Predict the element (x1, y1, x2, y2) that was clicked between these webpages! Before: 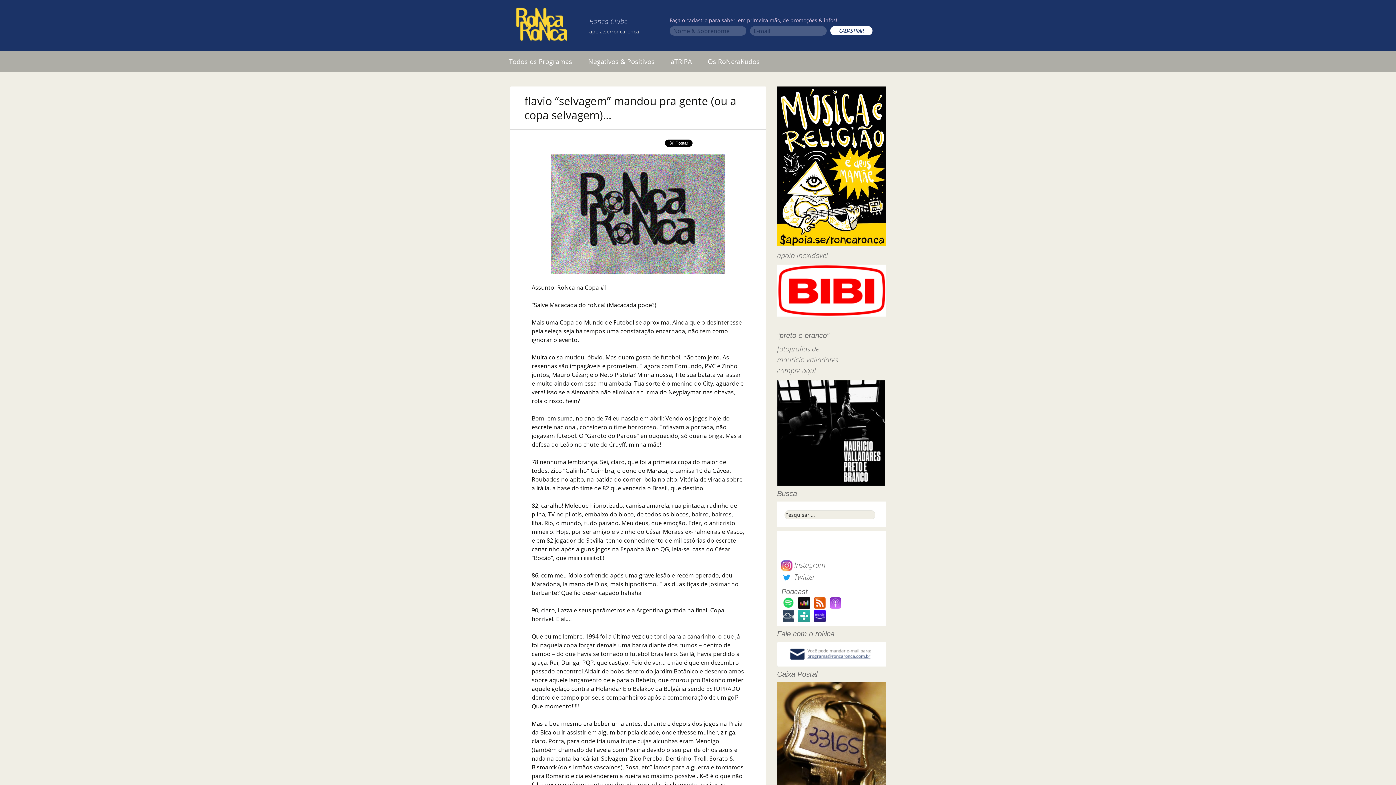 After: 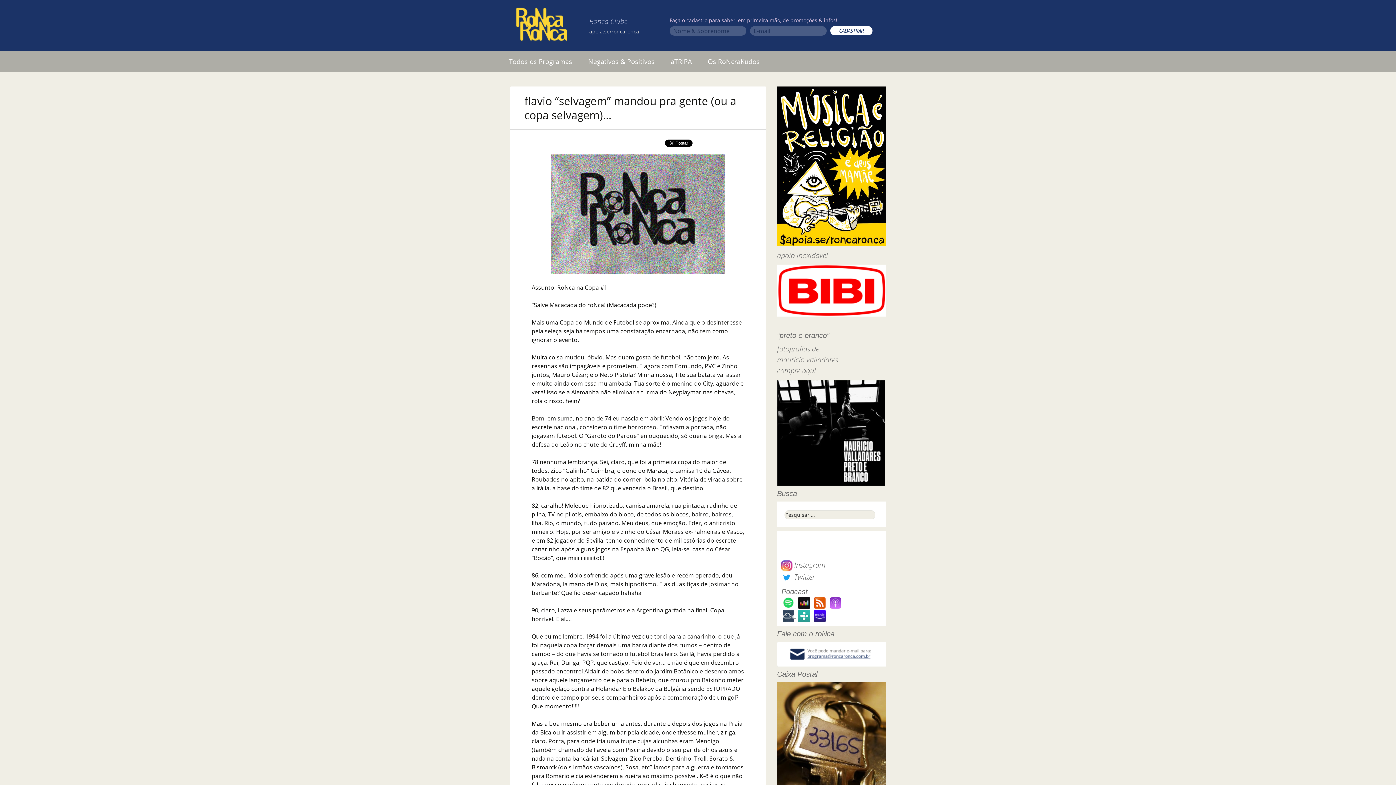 Action: bbox: (781, 609, 797, 621) label:  